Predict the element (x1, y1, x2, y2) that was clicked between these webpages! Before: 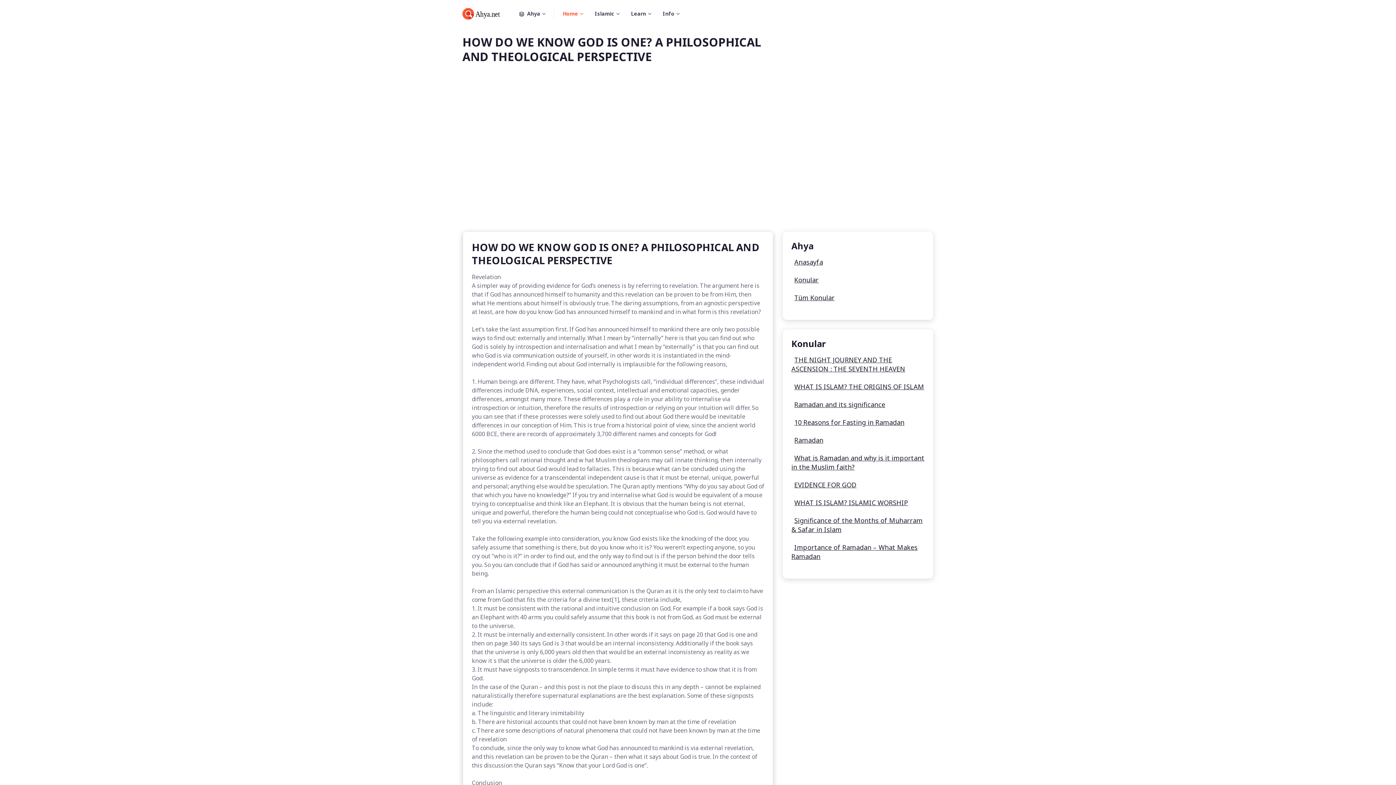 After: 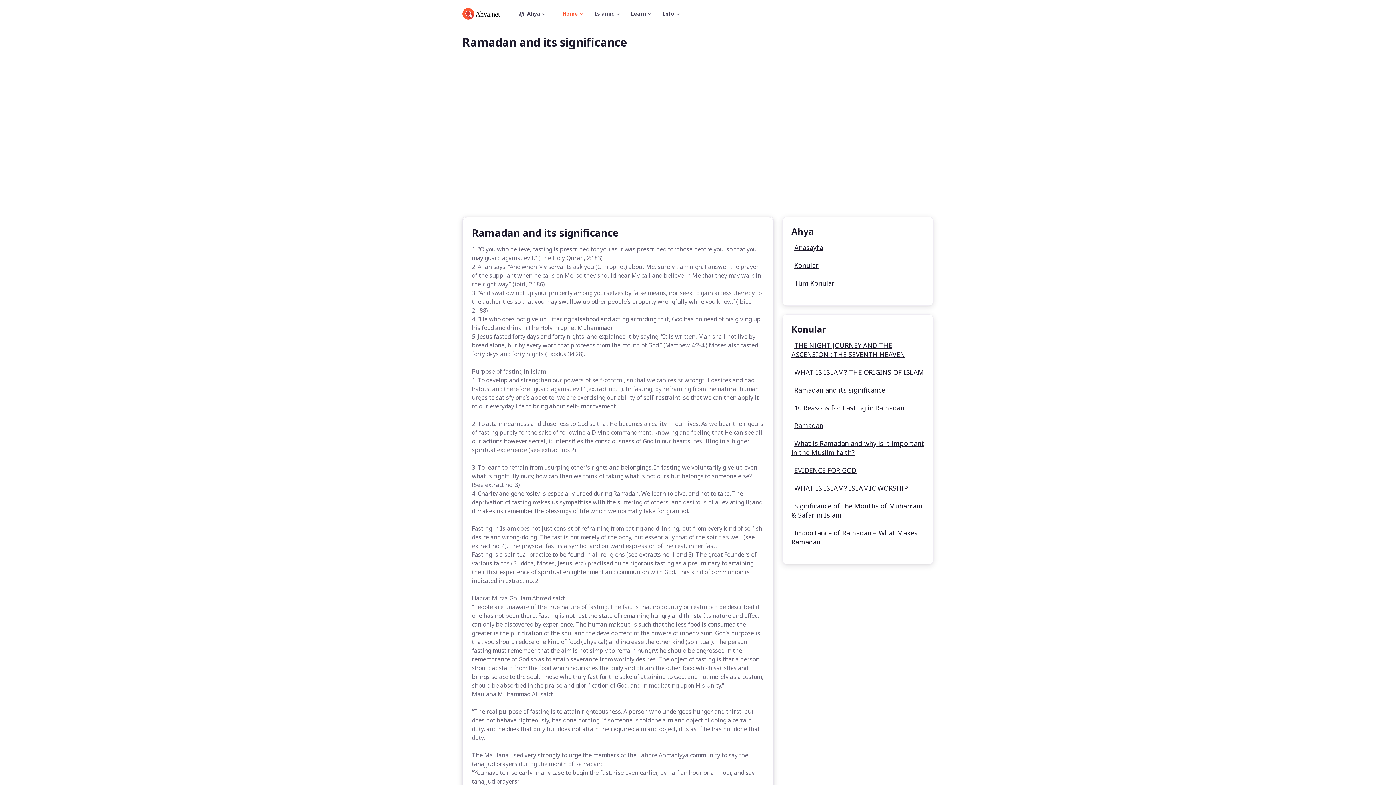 Action: bbox: (791, 400, 885, 409) label: Ramadan and its significance